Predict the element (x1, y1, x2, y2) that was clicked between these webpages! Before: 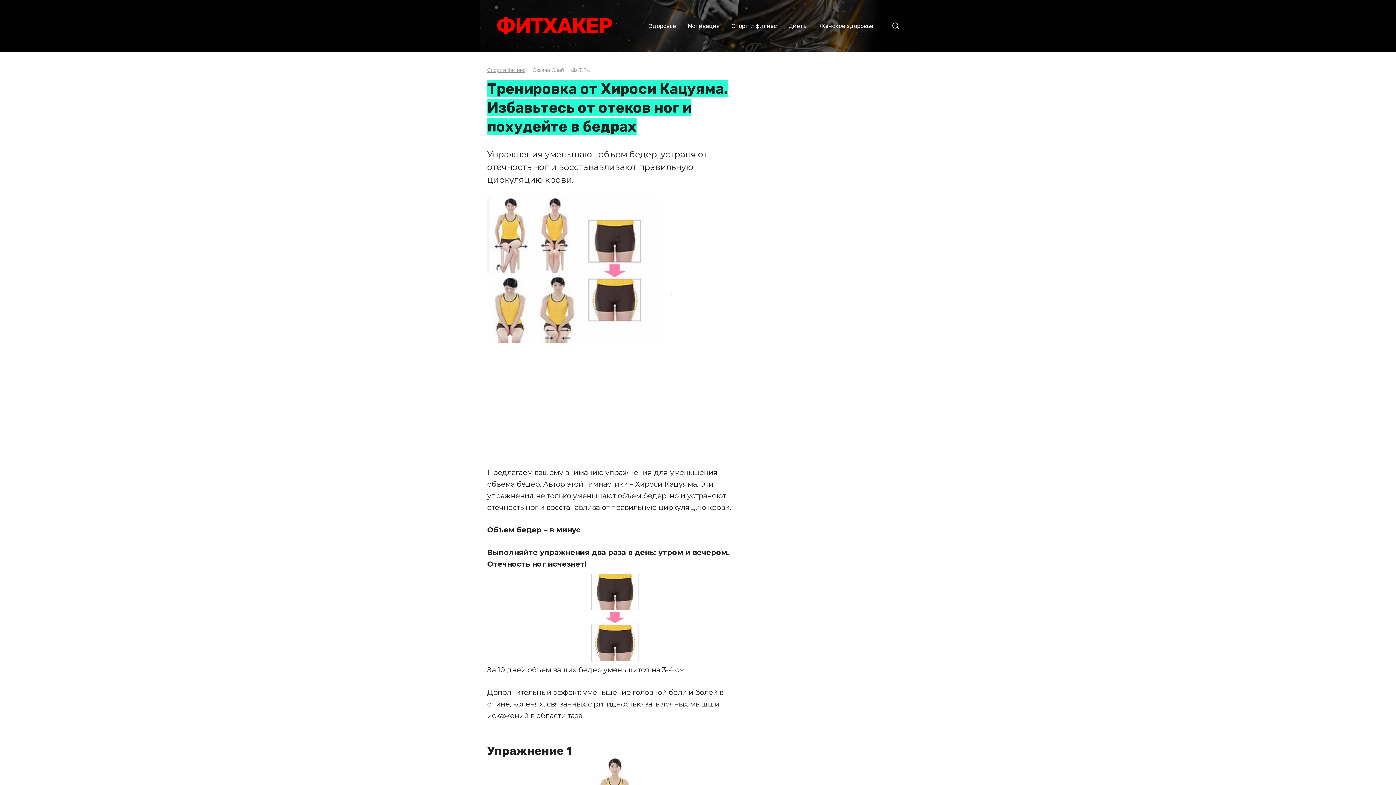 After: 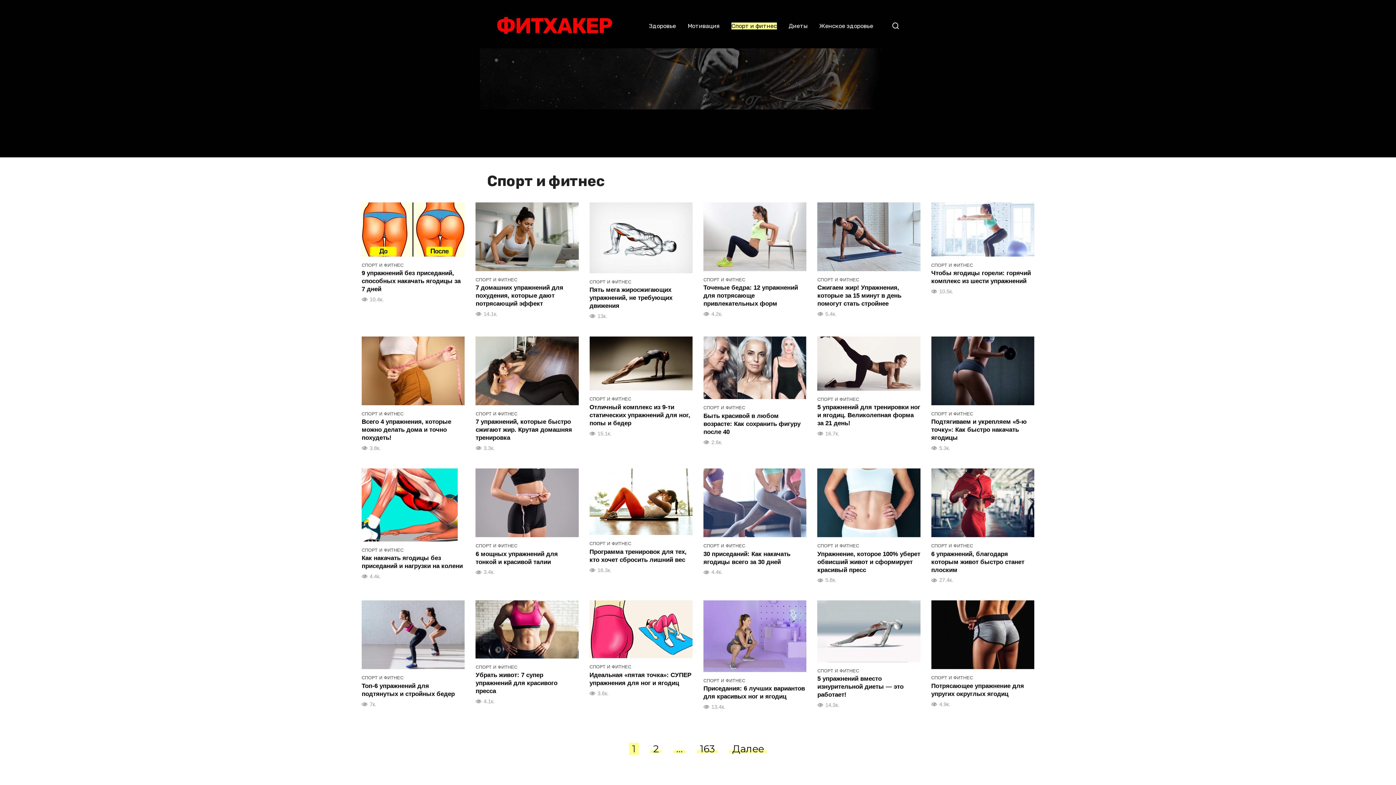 Action: bbox: (487, 67, 525, 73) label: Спорт и фитнес